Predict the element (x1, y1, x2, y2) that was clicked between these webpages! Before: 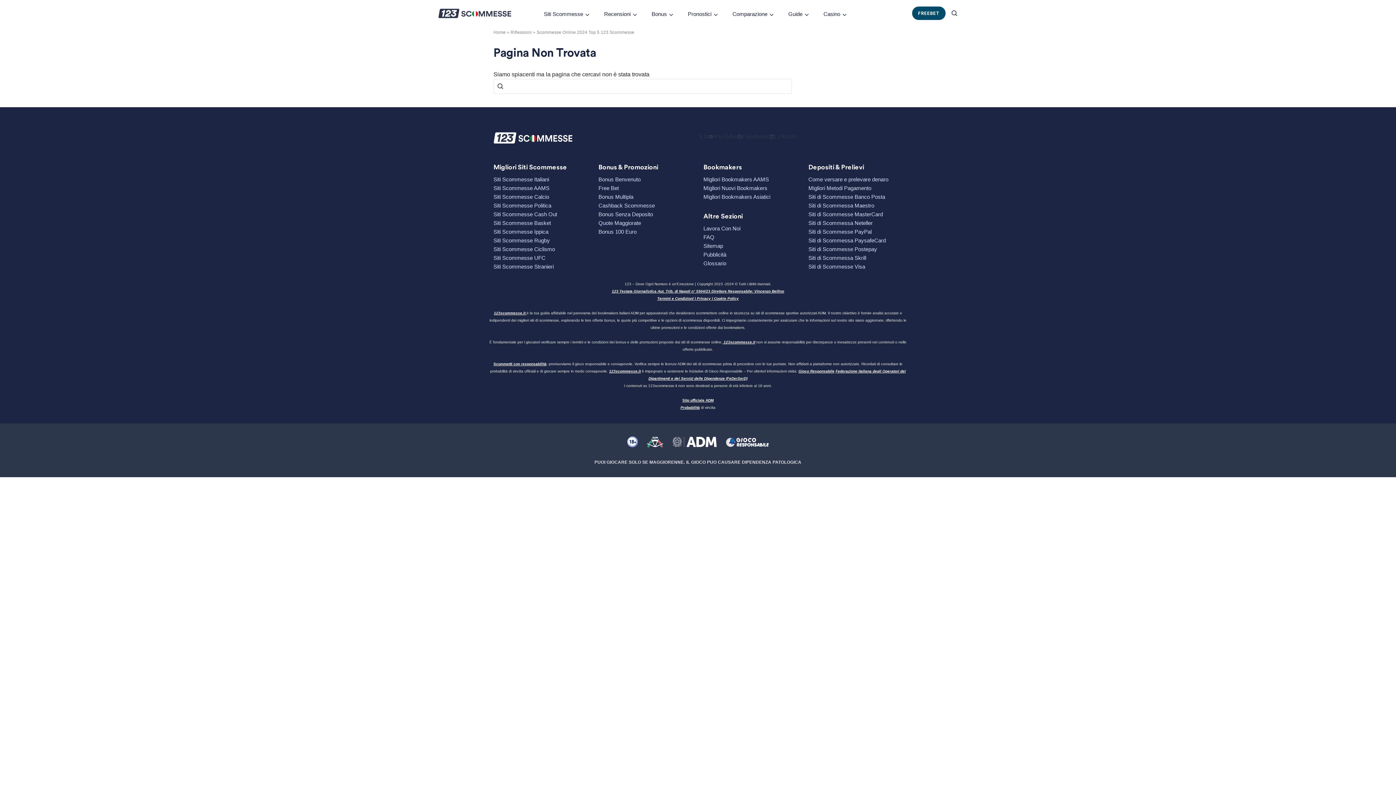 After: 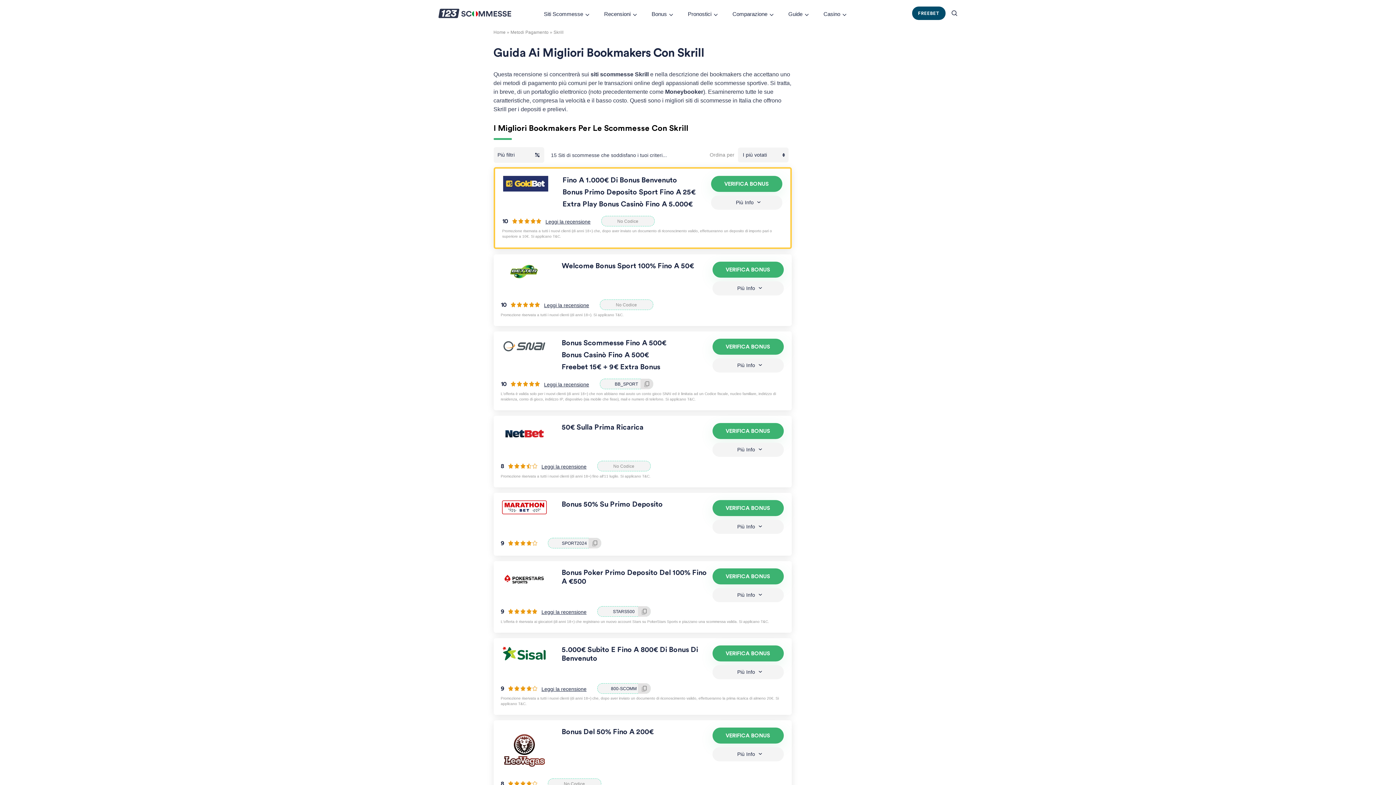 Action: bbox: (808, 254, 866, 260) label: Siti di Scommessa Skrill